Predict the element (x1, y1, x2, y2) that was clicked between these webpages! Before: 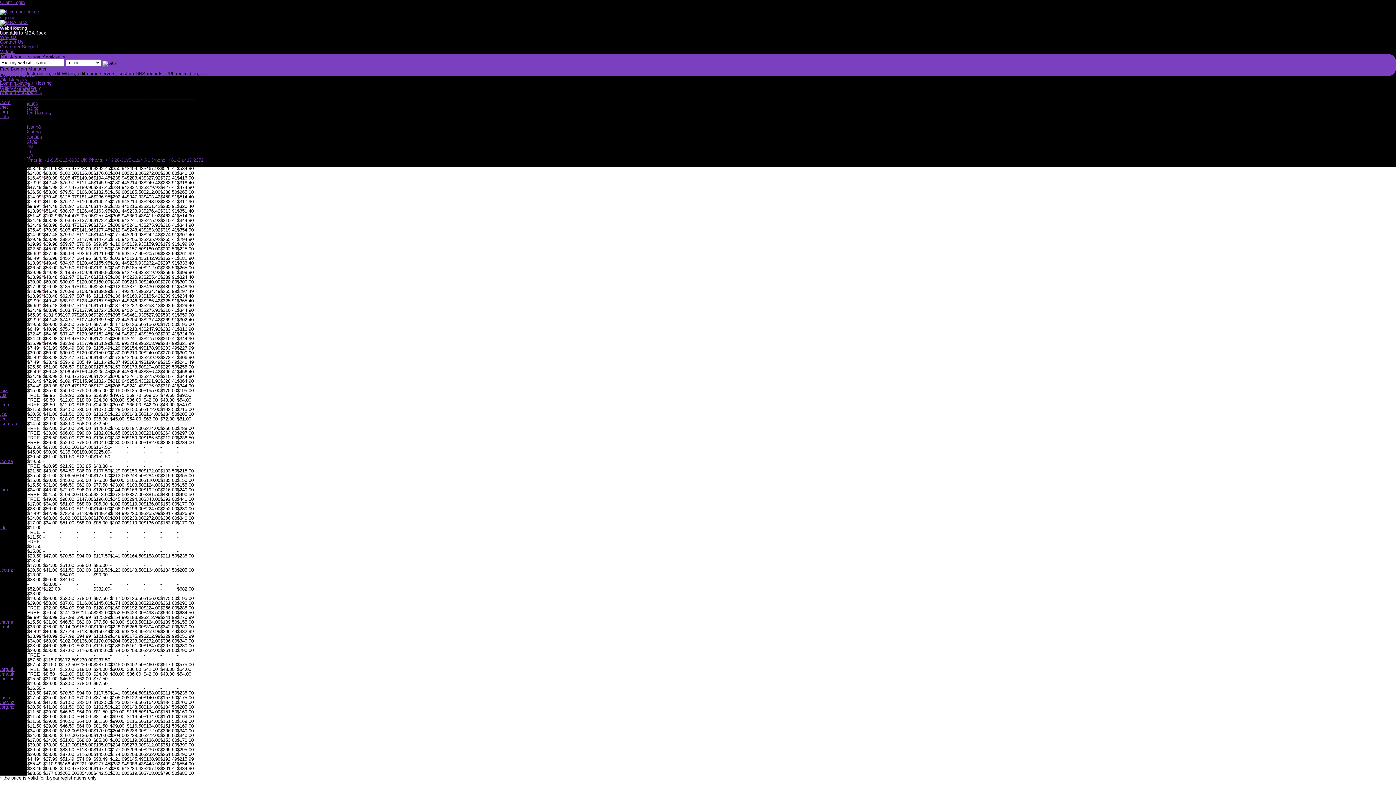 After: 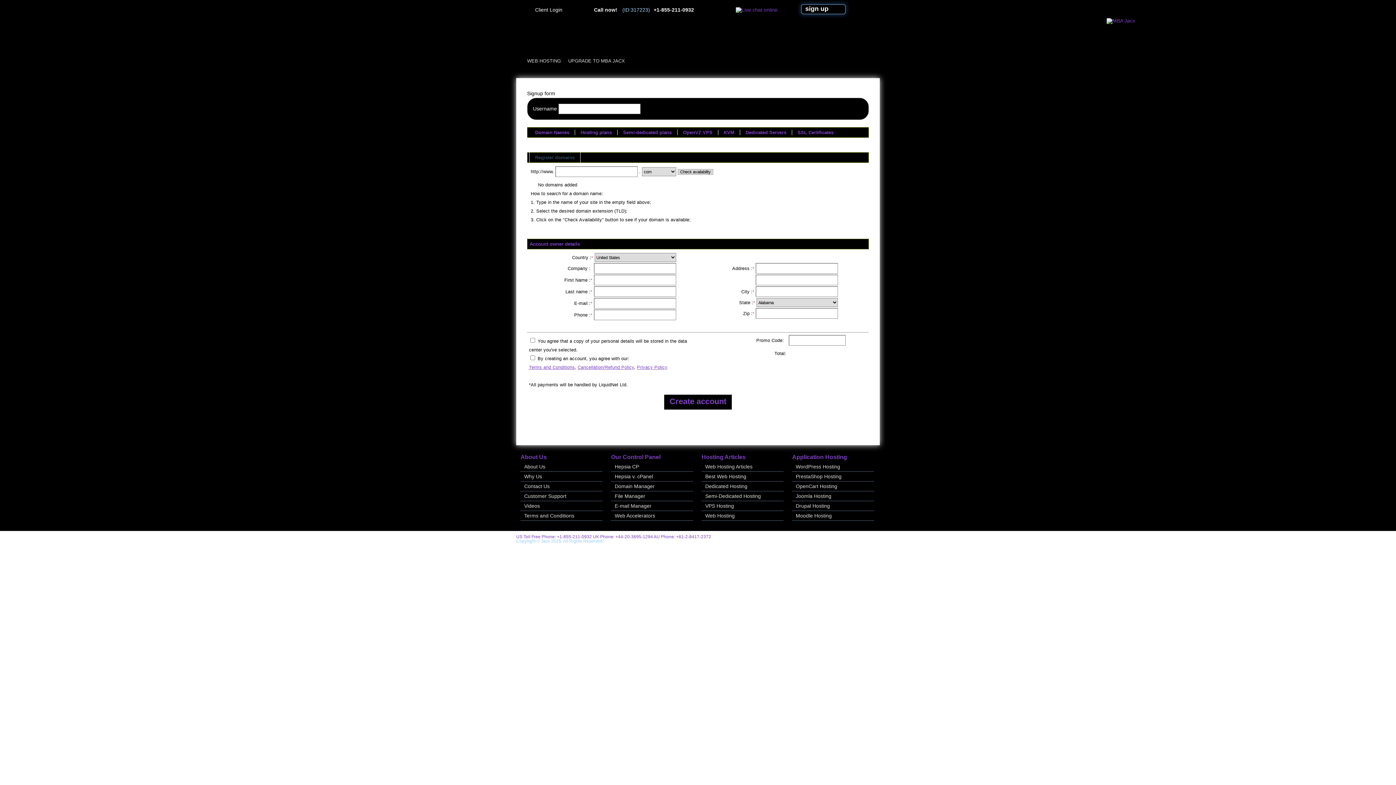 Action: bbox: (0, 14, 15, 20) label: sign up